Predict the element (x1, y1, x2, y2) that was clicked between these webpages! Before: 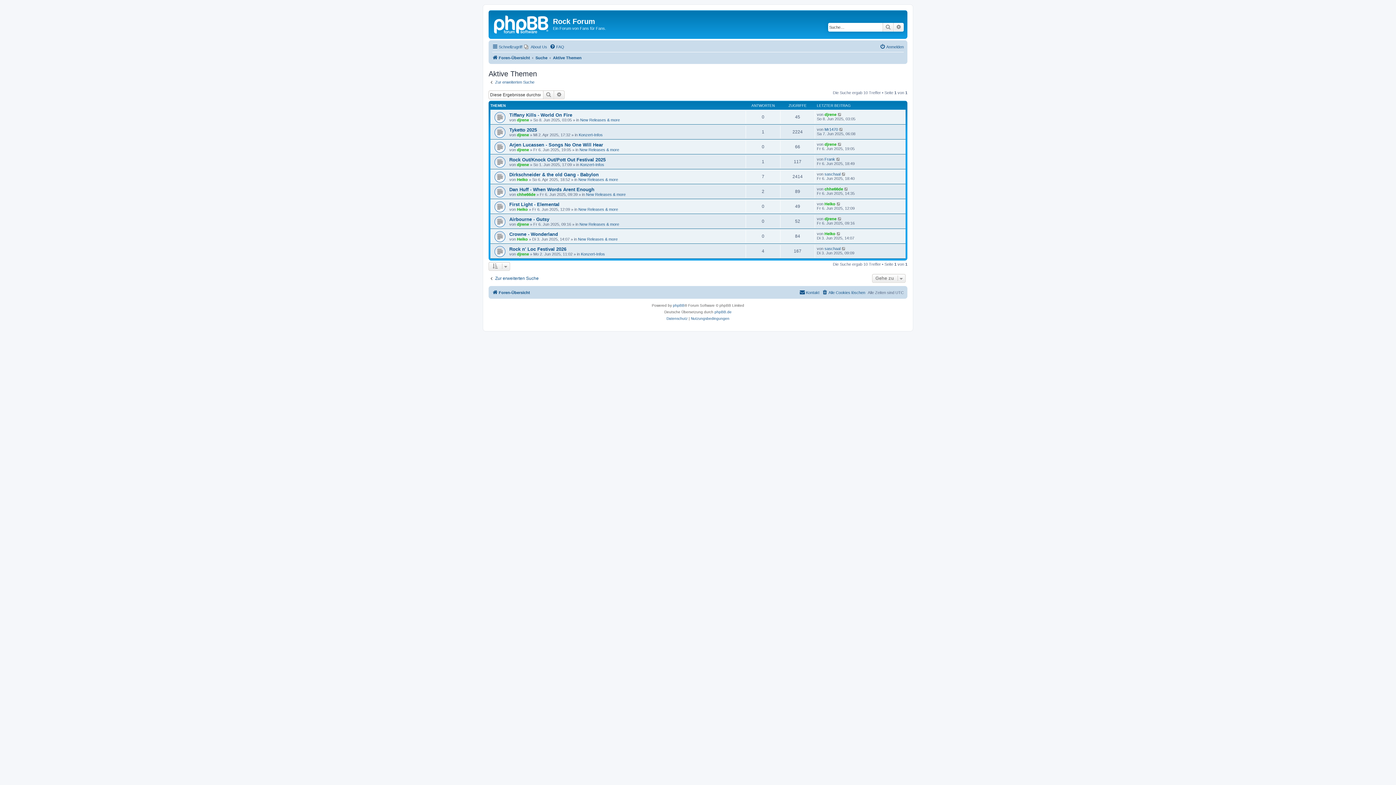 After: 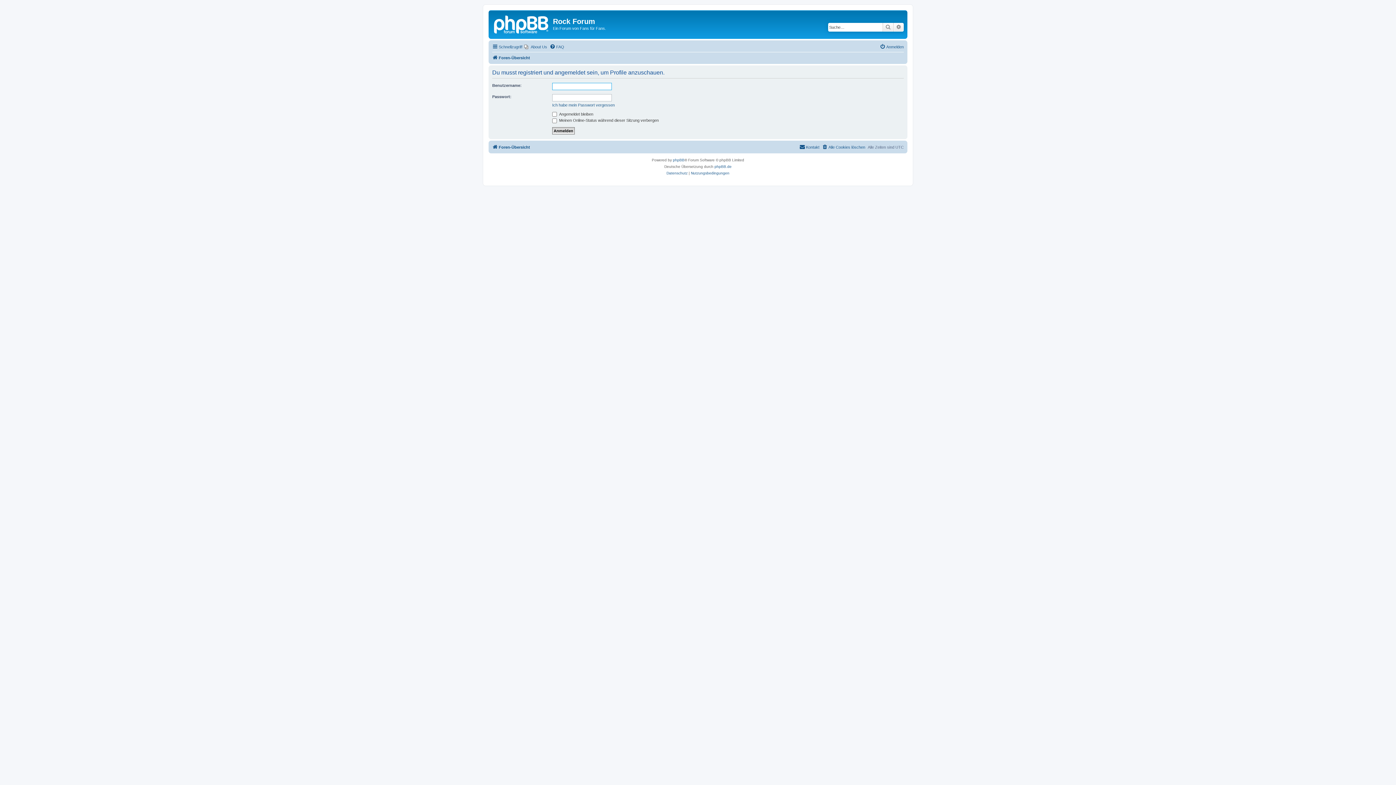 Action: bbox: (517, 207, 528, 211) label: Heiko